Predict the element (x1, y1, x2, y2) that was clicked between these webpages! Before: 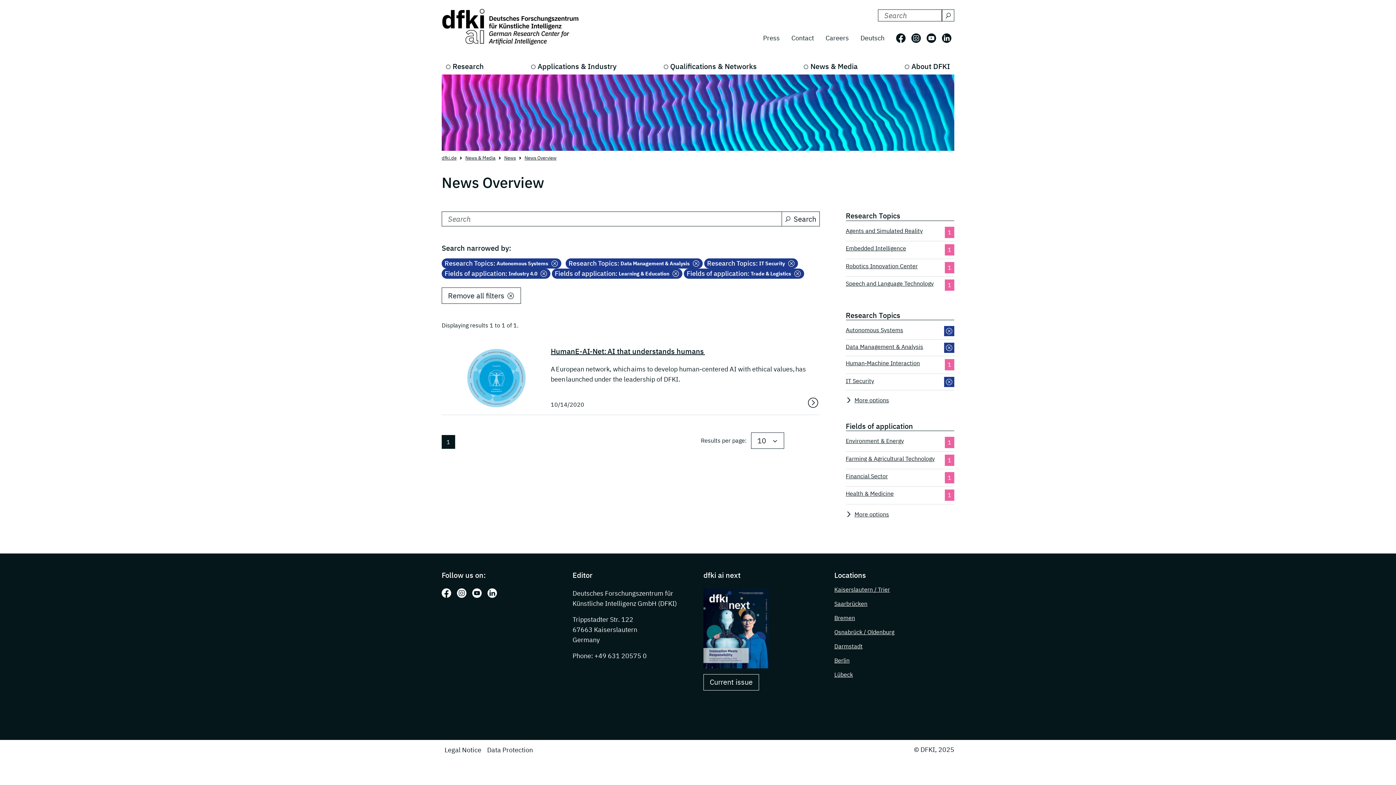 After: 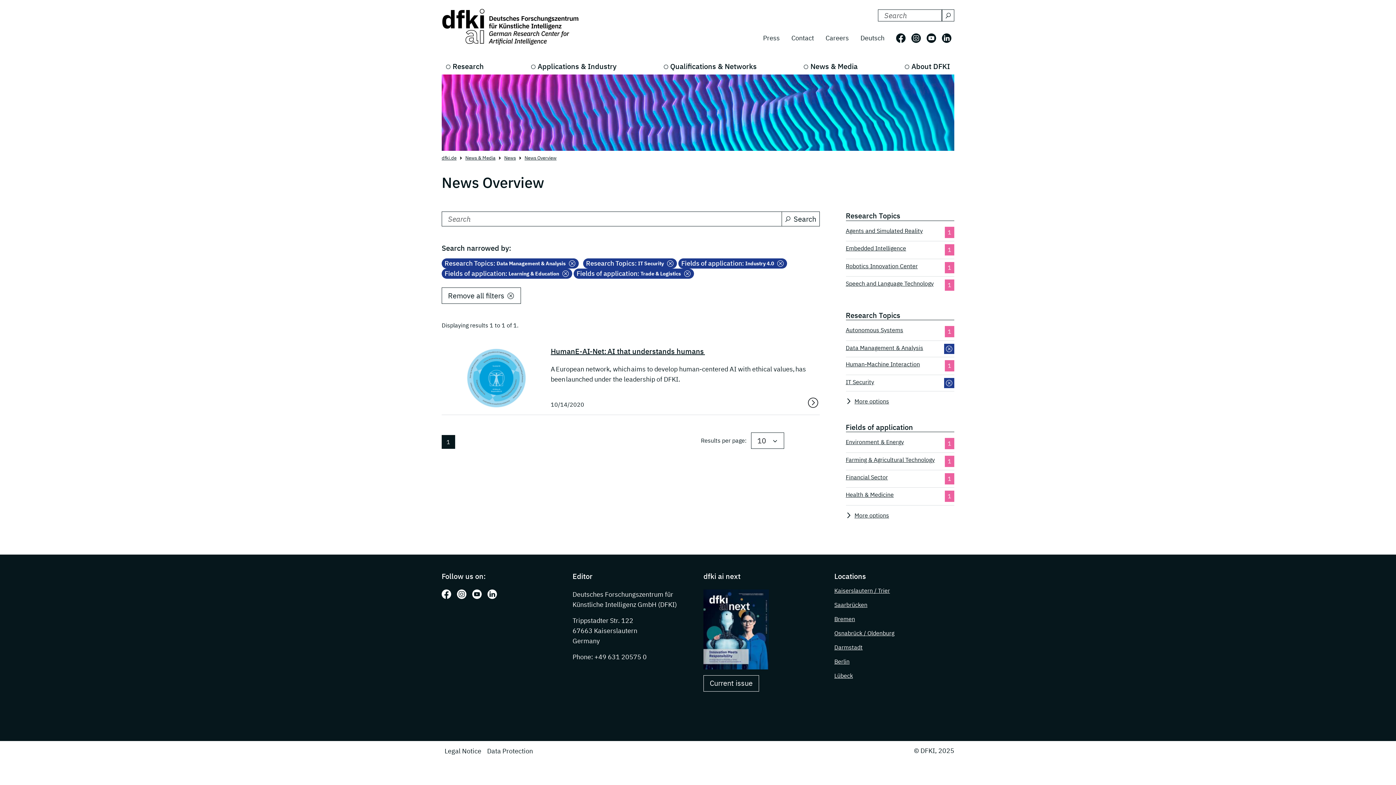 Action: bbox: (441, 258, 561, 268) label: Research Topics:
 Autonomous Systems